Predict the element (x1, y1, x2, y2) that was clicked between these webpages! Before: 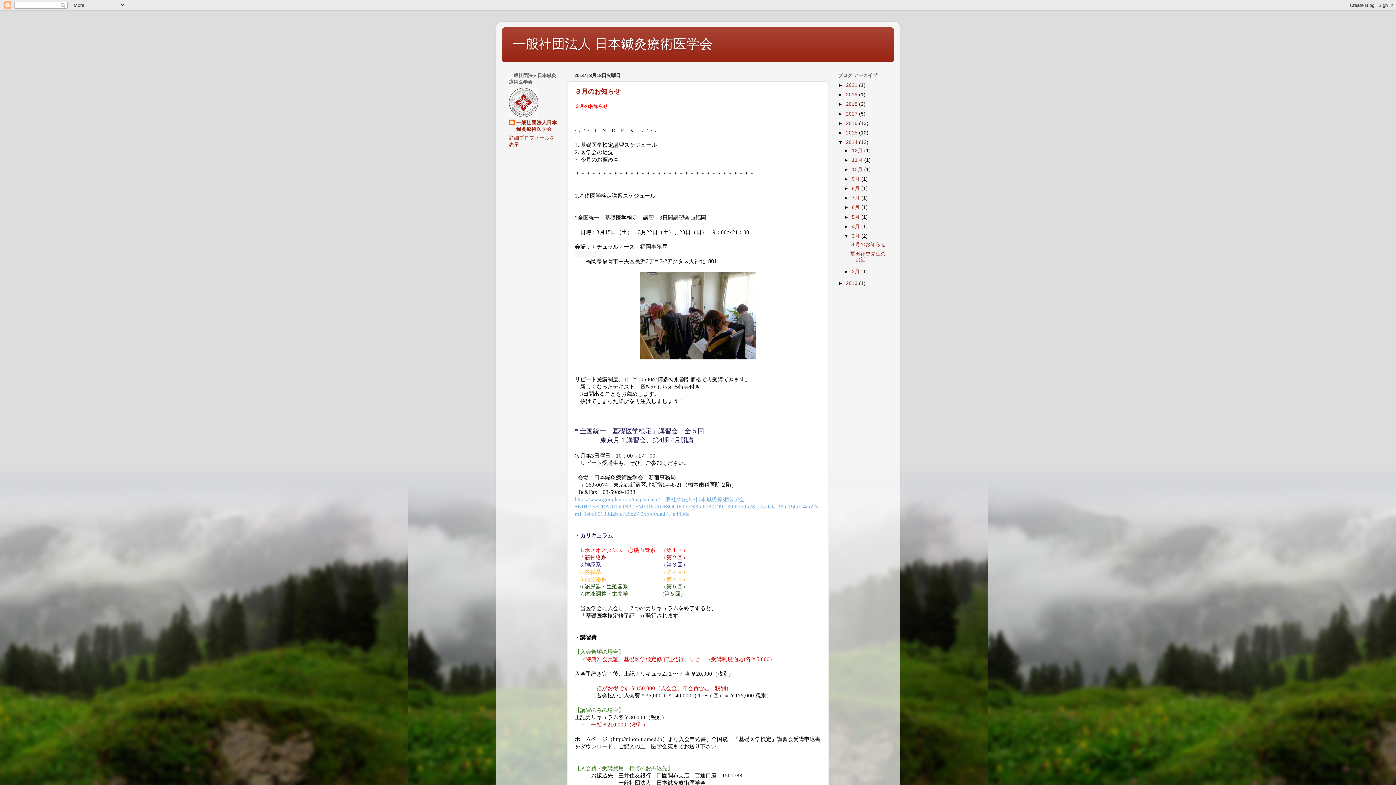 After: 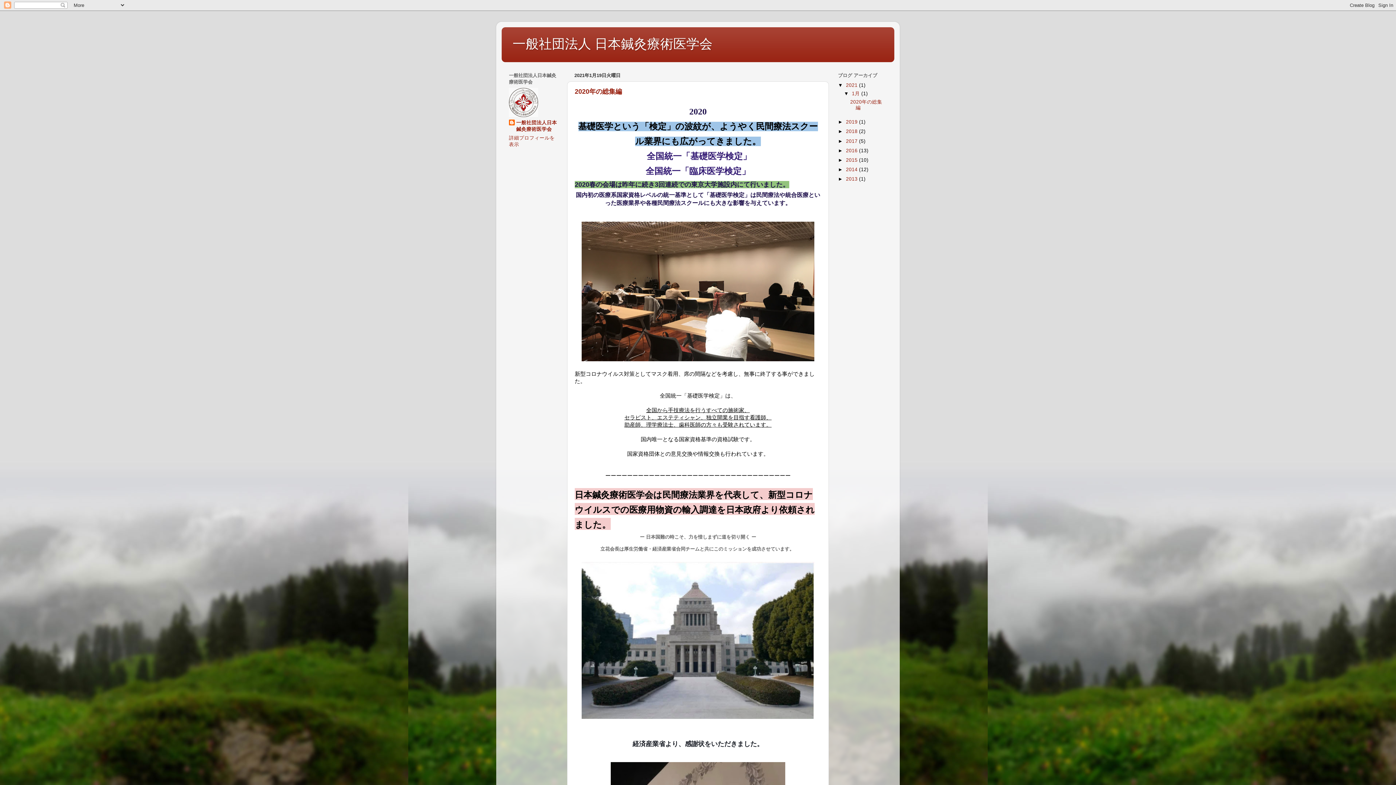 Action: bbox: (512, 36, 712, 51) label: 一般社団法人 日本鍼灸療術医学会